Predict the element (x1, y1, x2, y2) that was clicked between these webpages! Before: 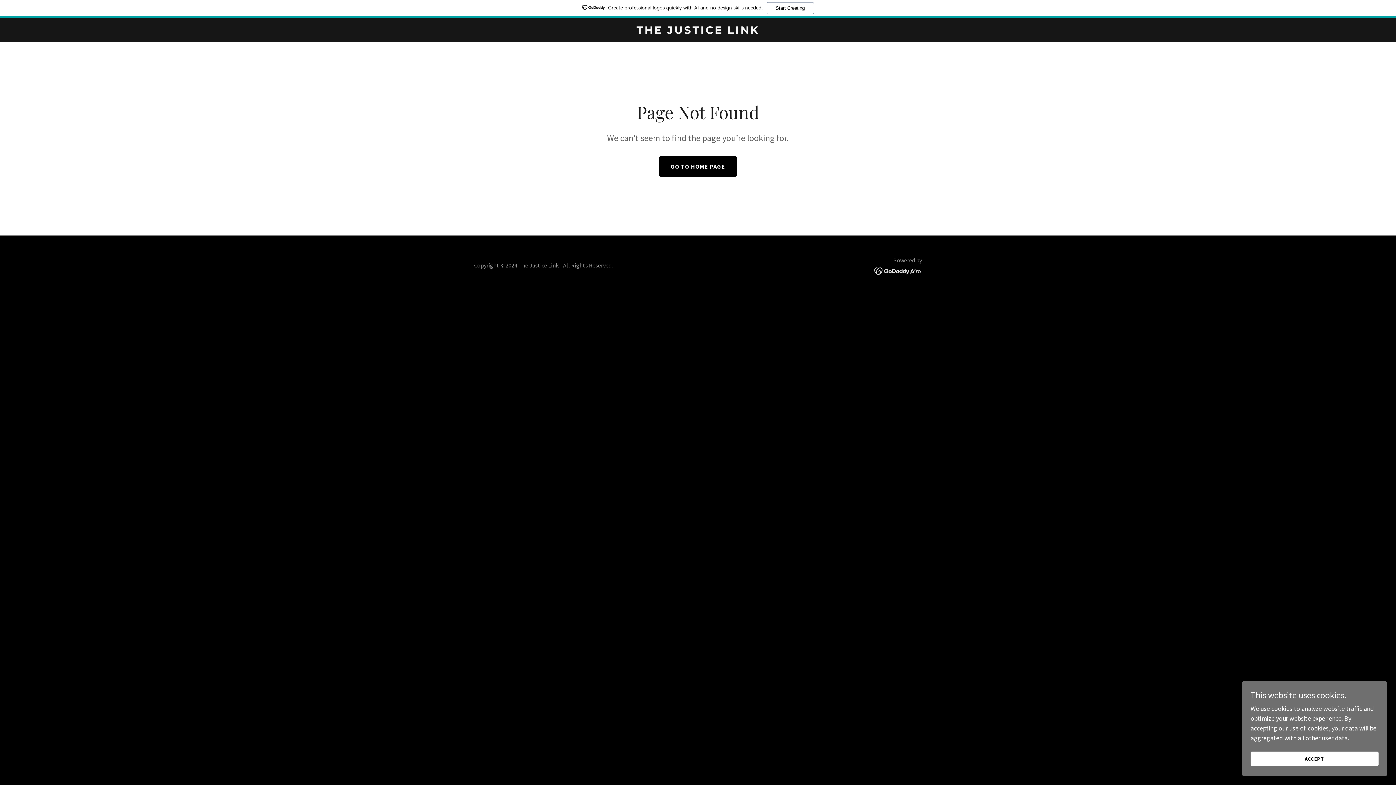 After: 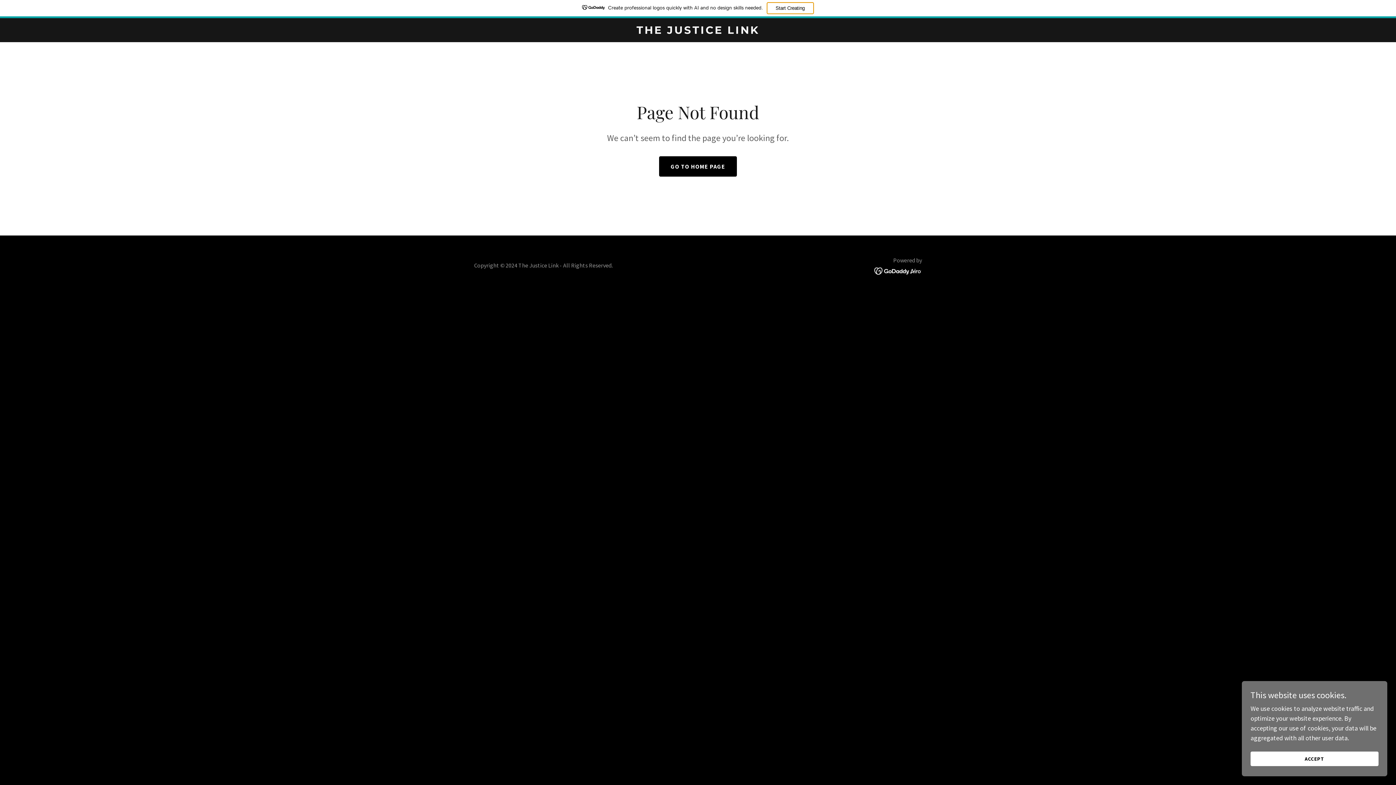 Action: label: Start Creating bbox: (766, 2, 814, 14)